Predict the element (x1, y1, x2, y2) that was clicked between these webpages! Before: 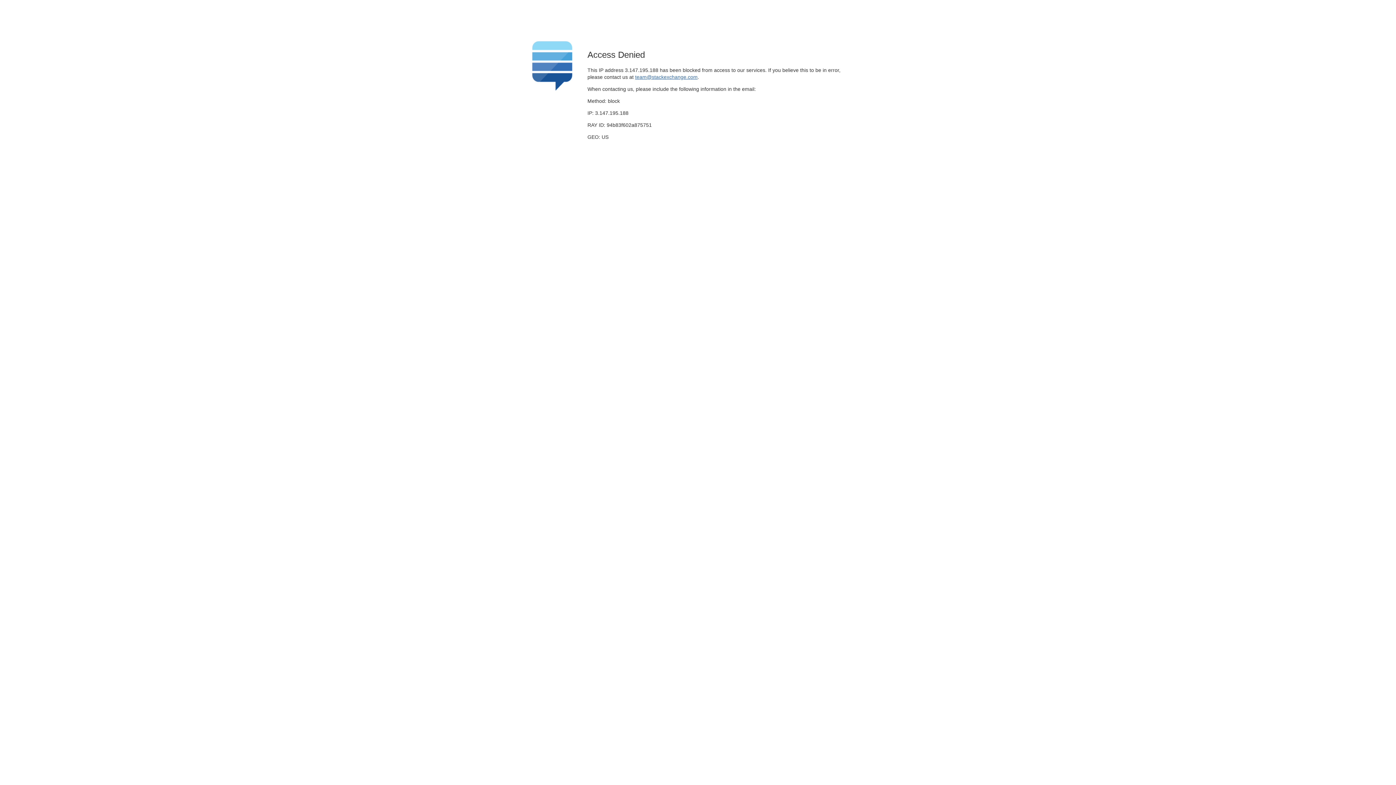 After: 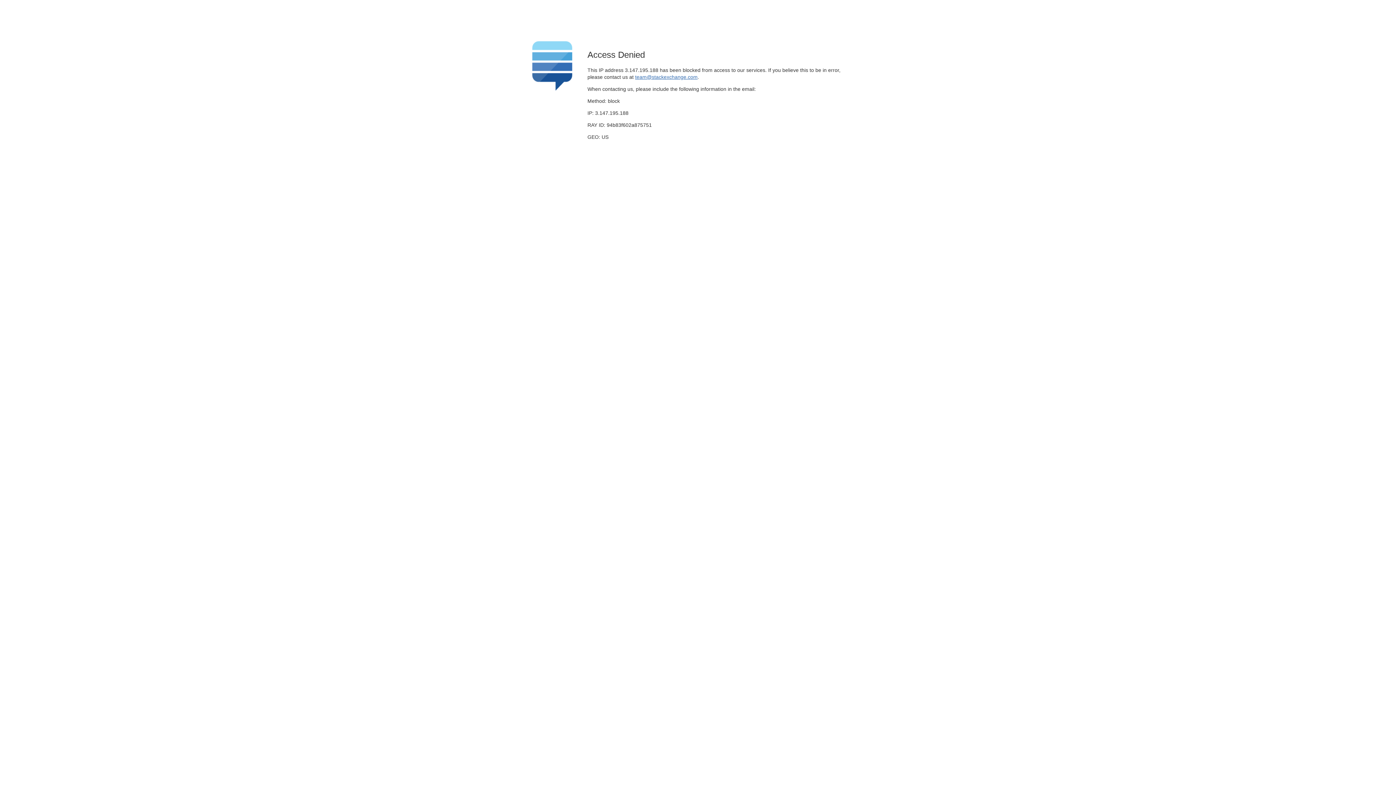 Action: bbox: (635, 74, 697, 79) label: team@stackexchange.com